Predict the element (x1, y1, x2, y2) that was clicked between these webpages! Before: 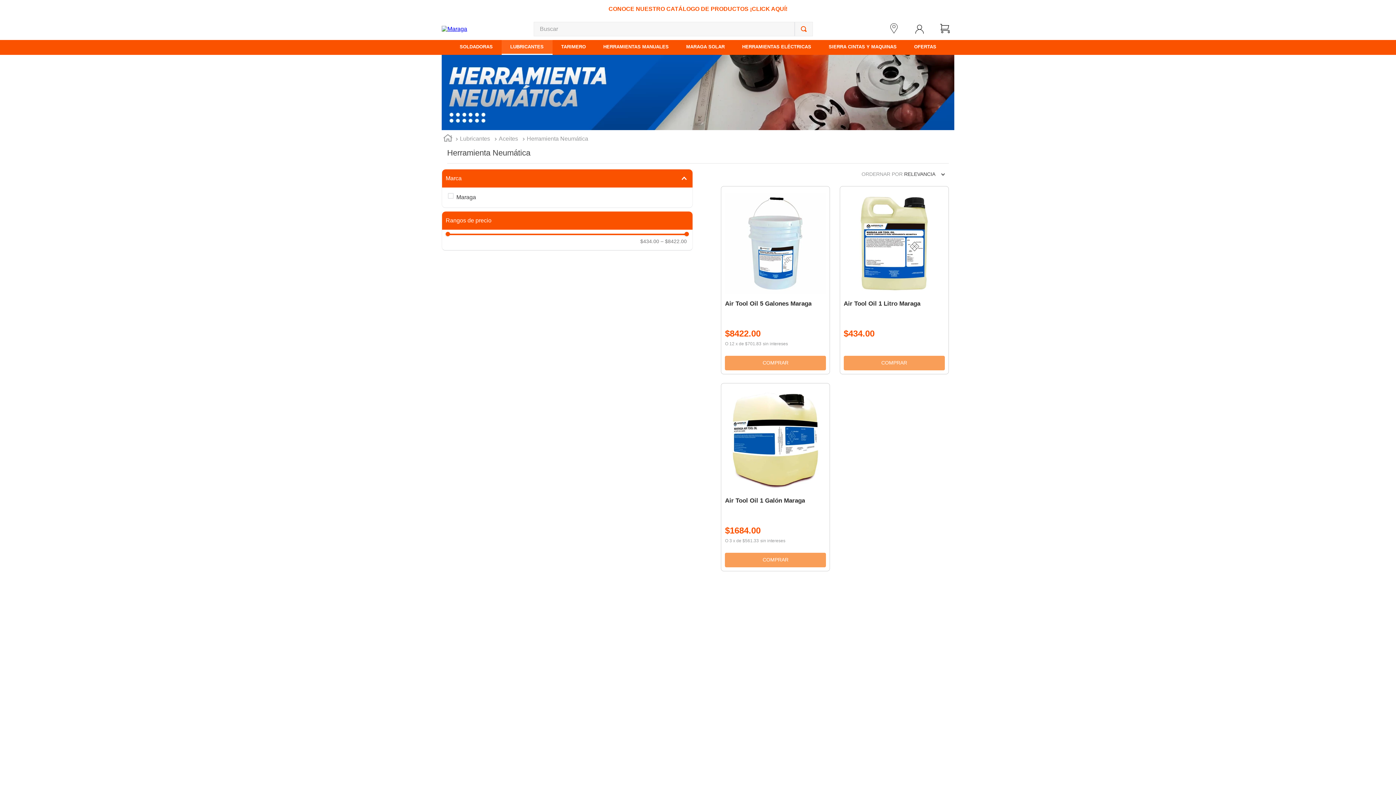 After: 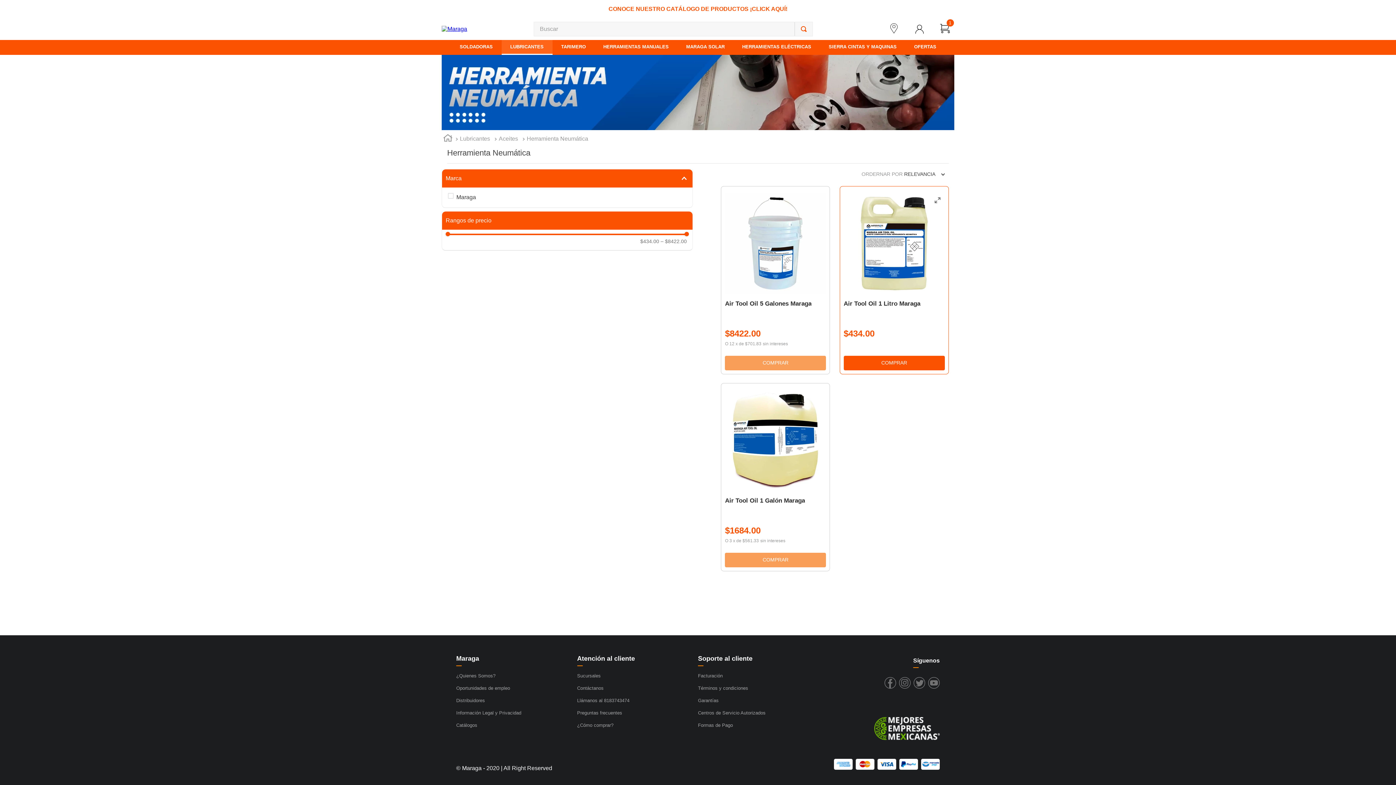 Action: label: AGREGAR AL CARRITO bbox: (803, 307, 866, 321)